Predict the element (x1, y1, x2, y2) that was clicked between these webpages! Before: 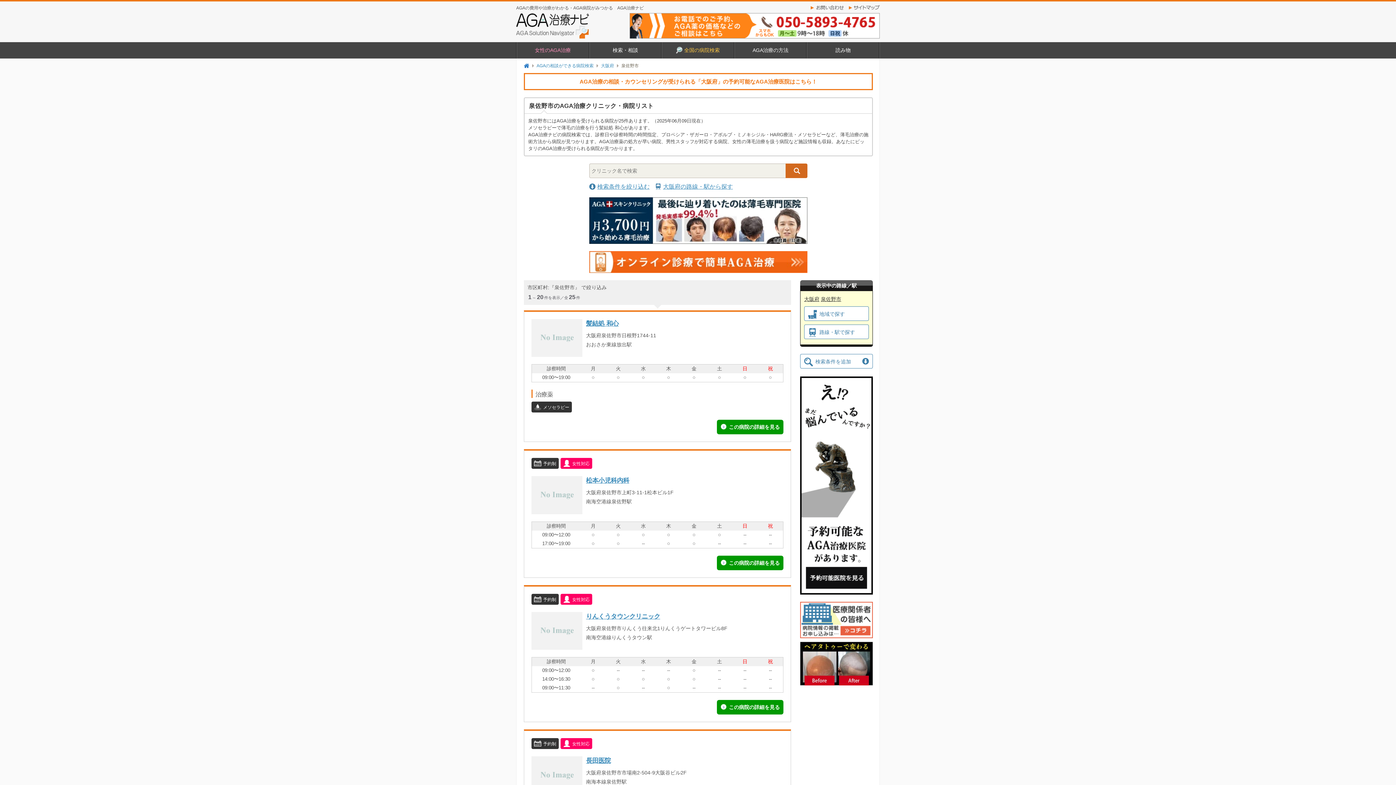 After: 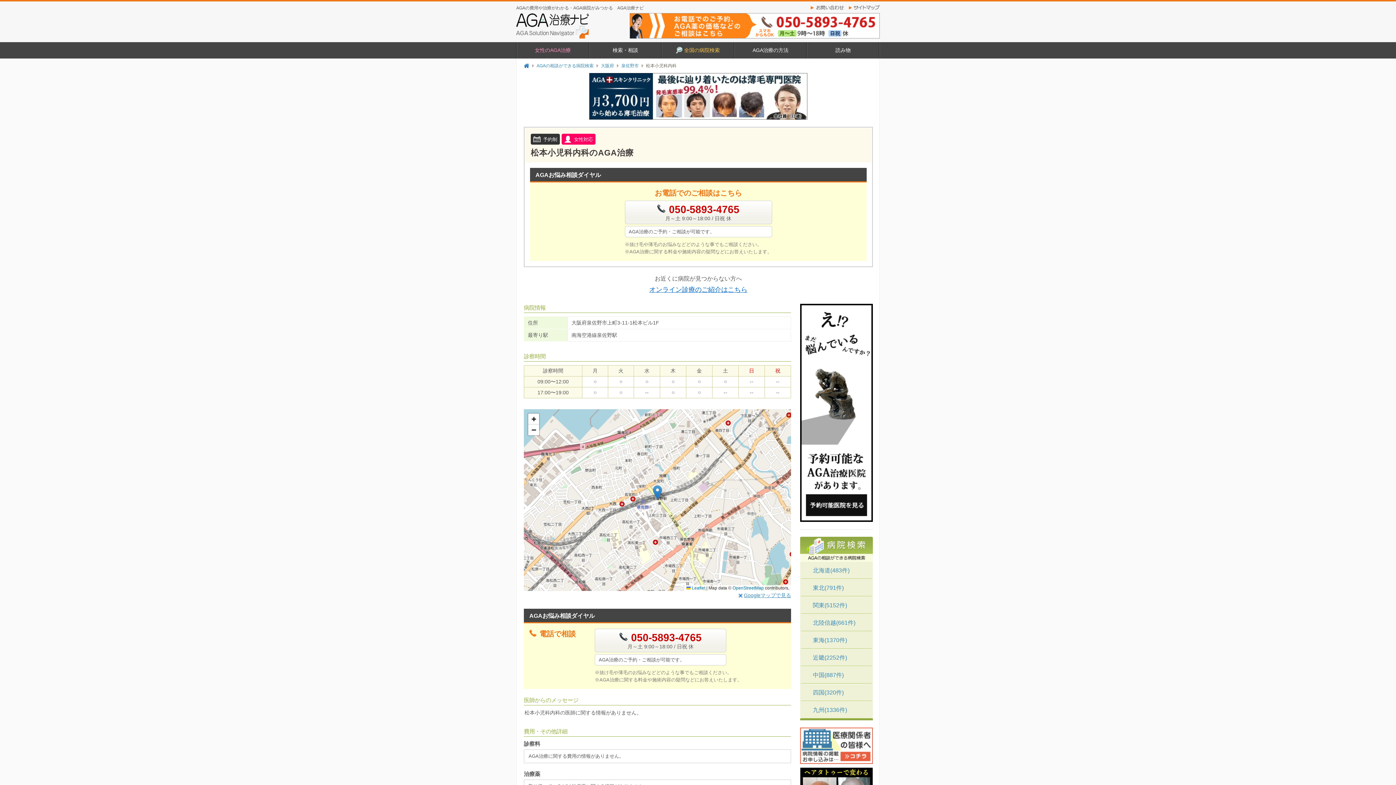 Action: bbox: (586, 477, 629, 484) label: 松本小児科内科